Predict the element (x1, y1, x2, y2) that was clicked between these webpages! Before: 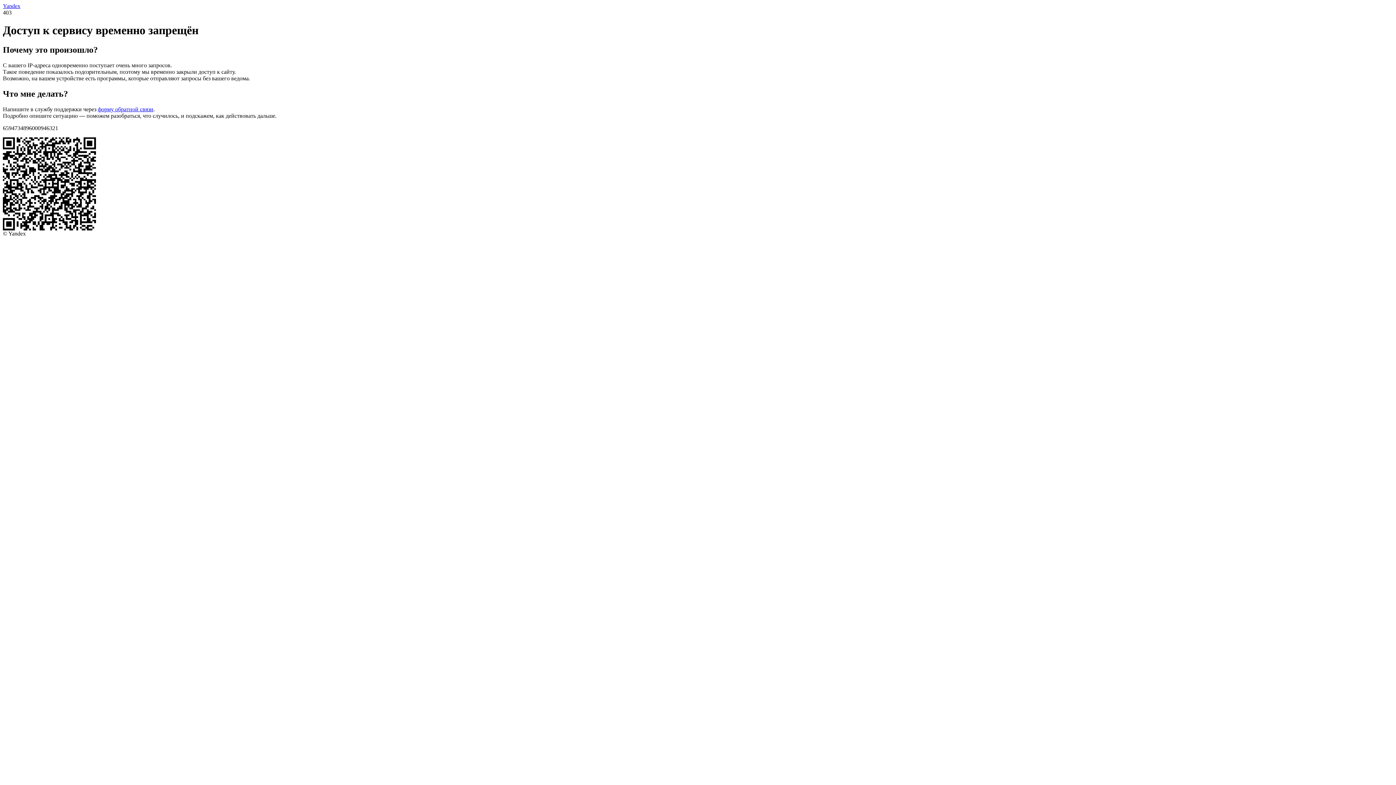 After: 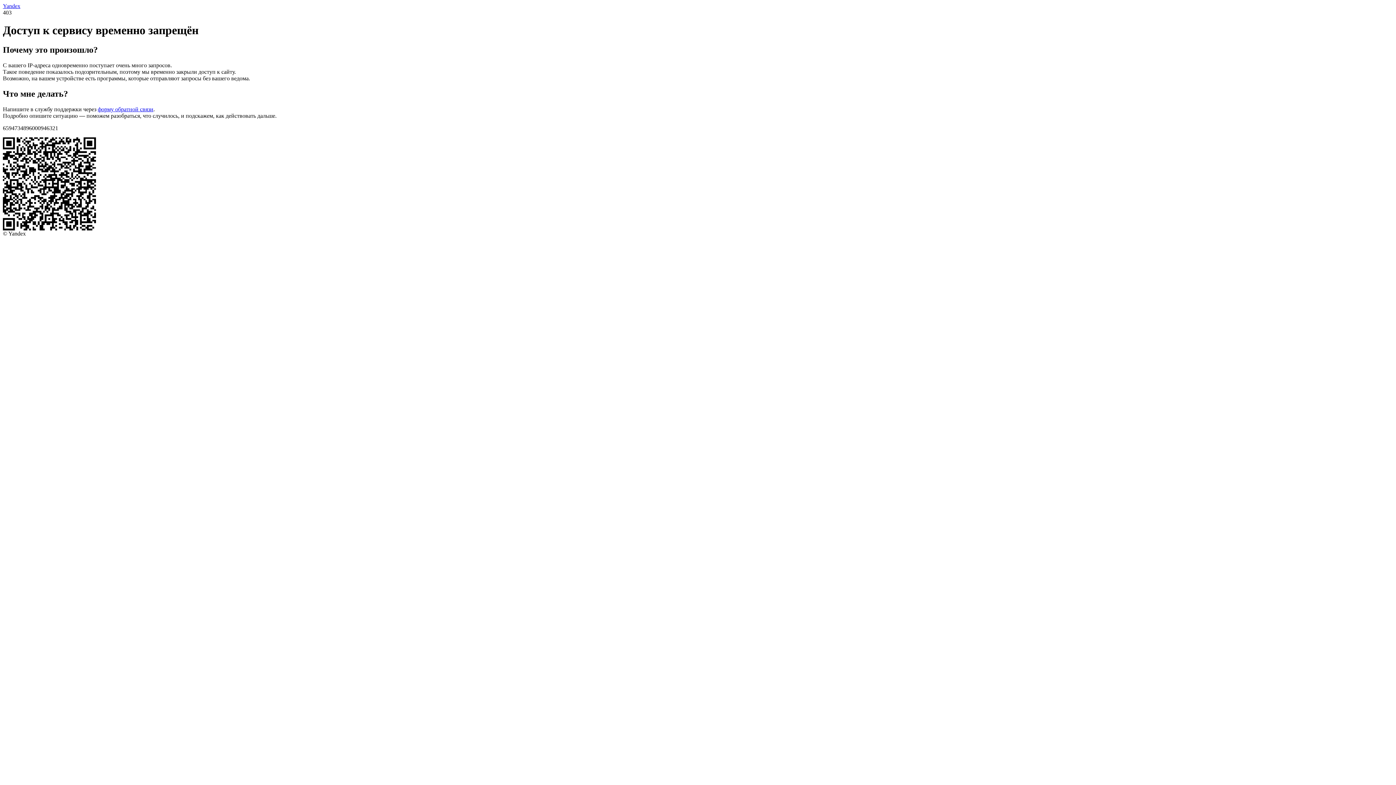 Action: label: Yandex bbox: (2, 2, 20, 9)